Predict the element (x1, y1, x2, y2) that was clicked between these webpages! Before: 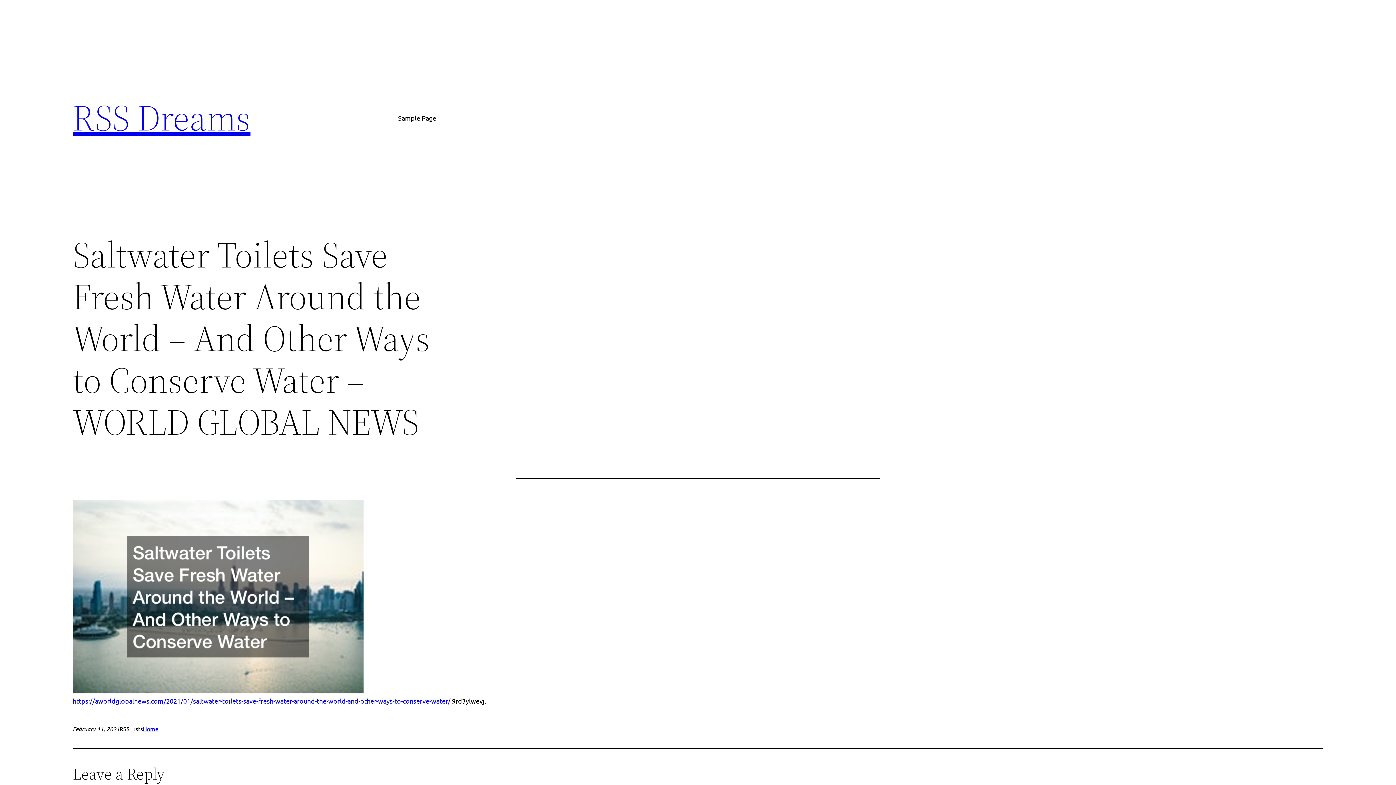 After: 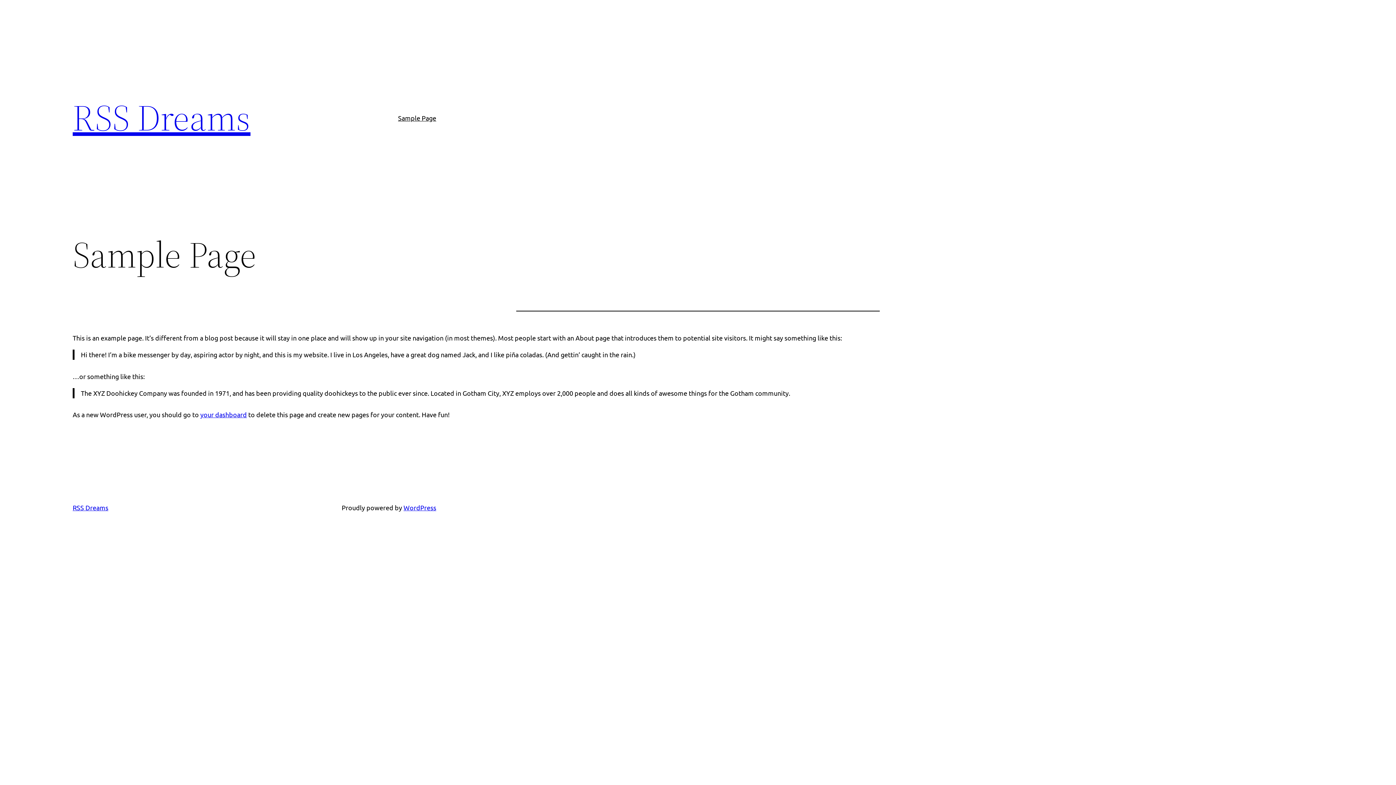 Action: label: Sample Page bbox: (398, 112, 436, 123)